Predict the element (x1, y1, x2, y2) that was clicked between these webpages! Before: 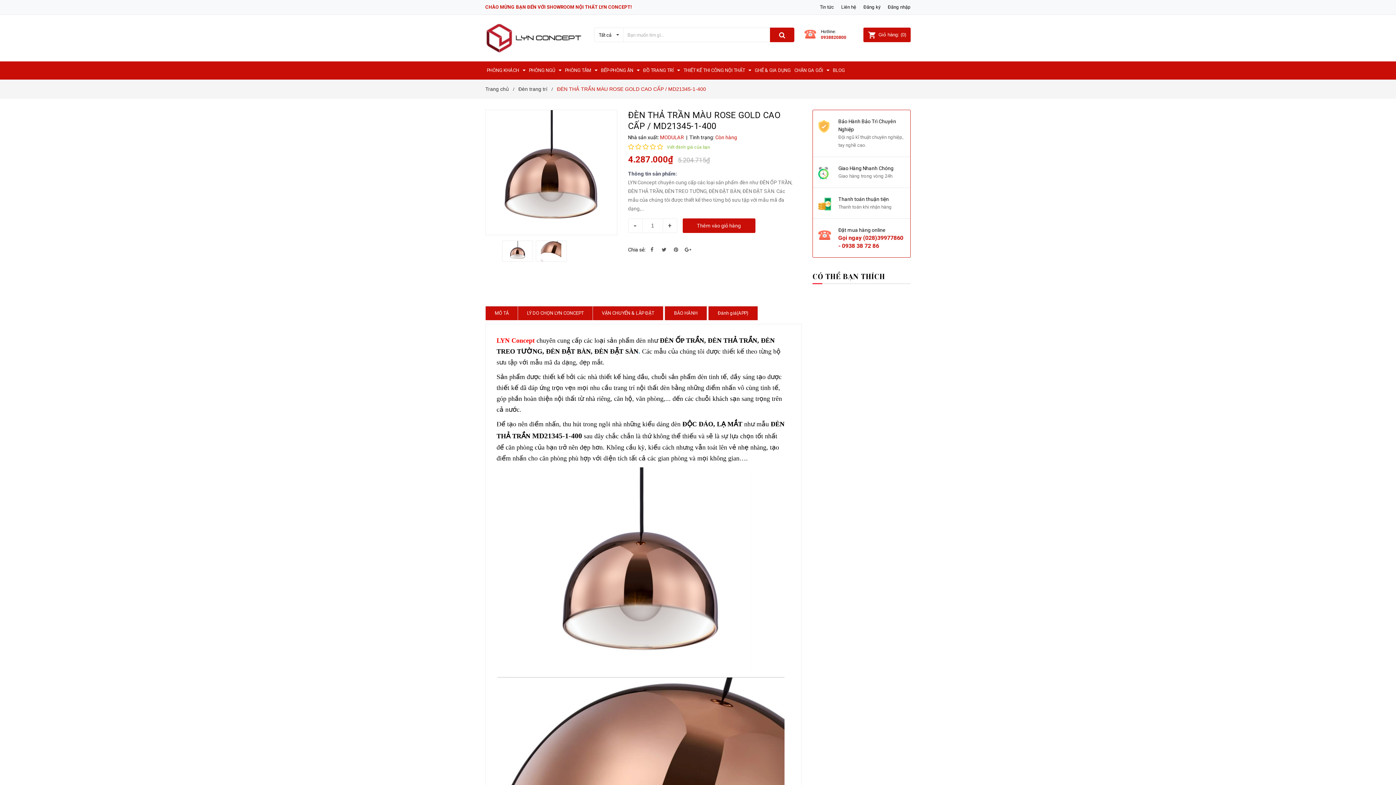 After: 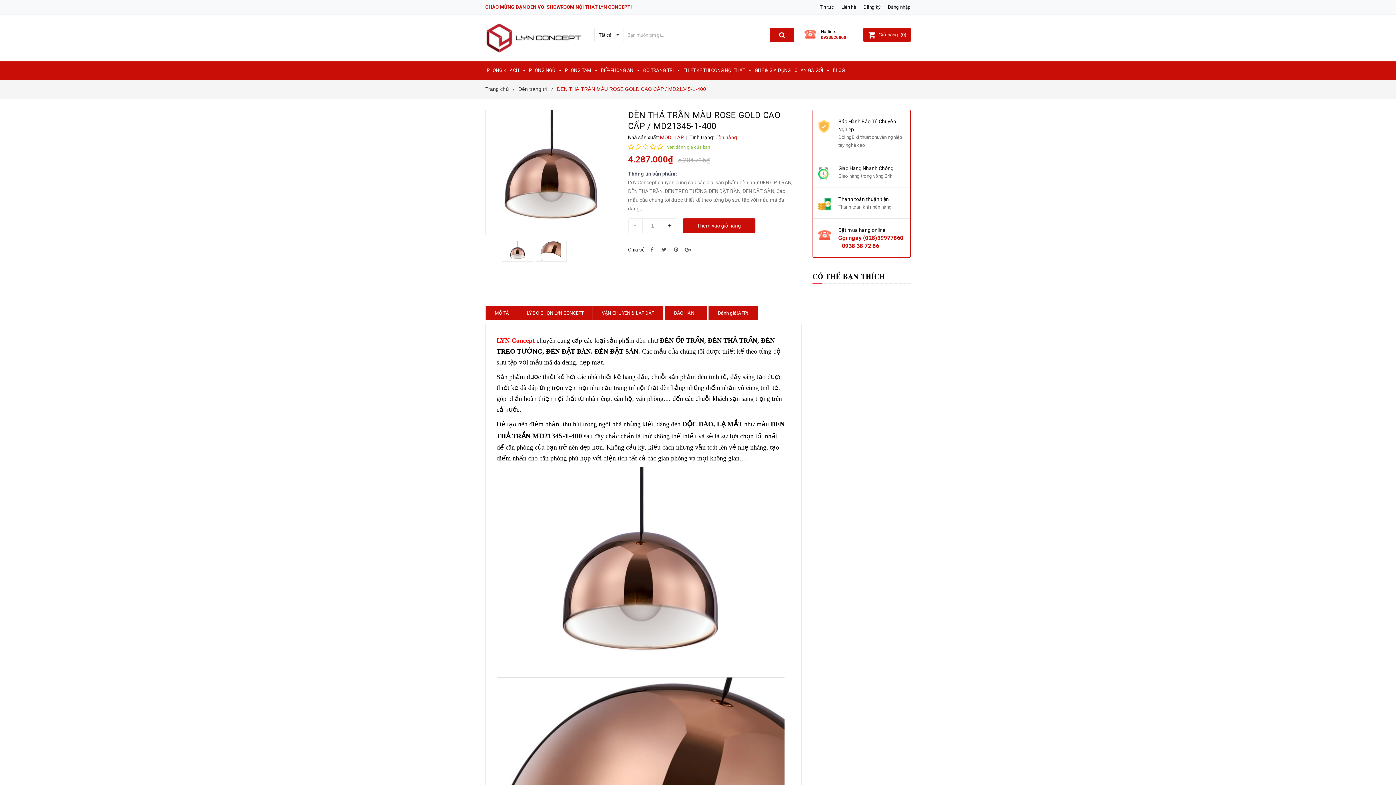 Action: label: 0938 38 72 86 bbox: (842, 242, 879, 249)